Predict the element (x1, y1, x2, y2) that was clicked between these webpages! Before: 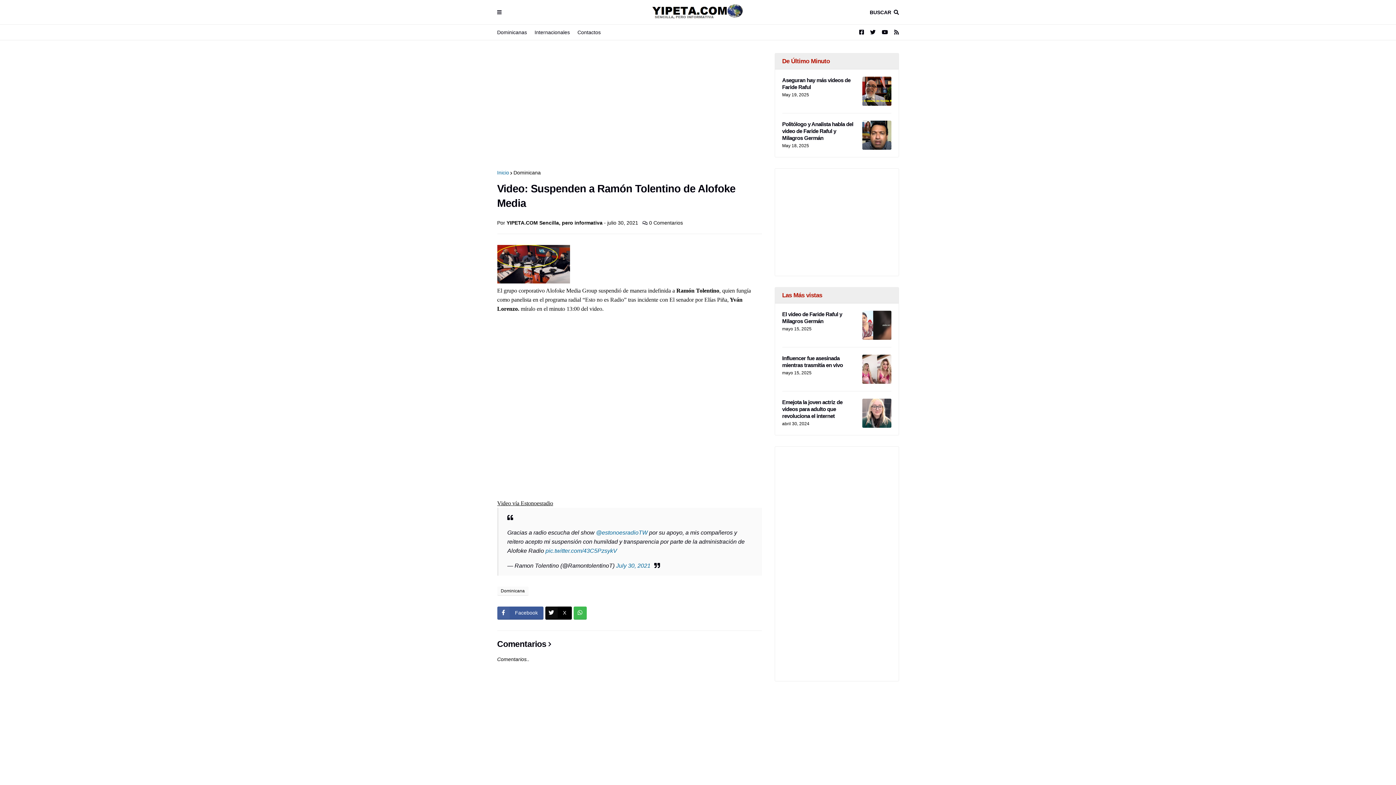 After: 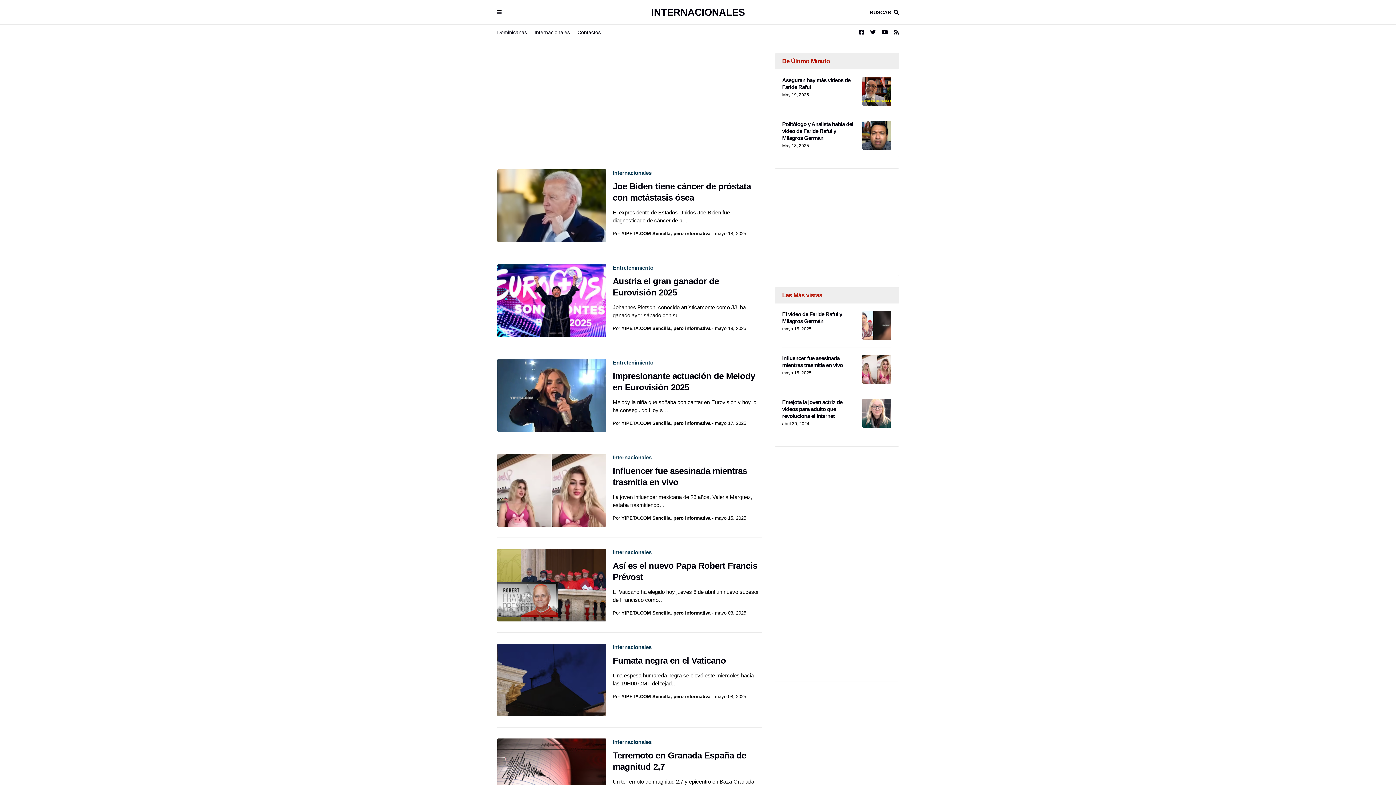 Action: bbox: (534, 24, 570, 40) label: Internacionales